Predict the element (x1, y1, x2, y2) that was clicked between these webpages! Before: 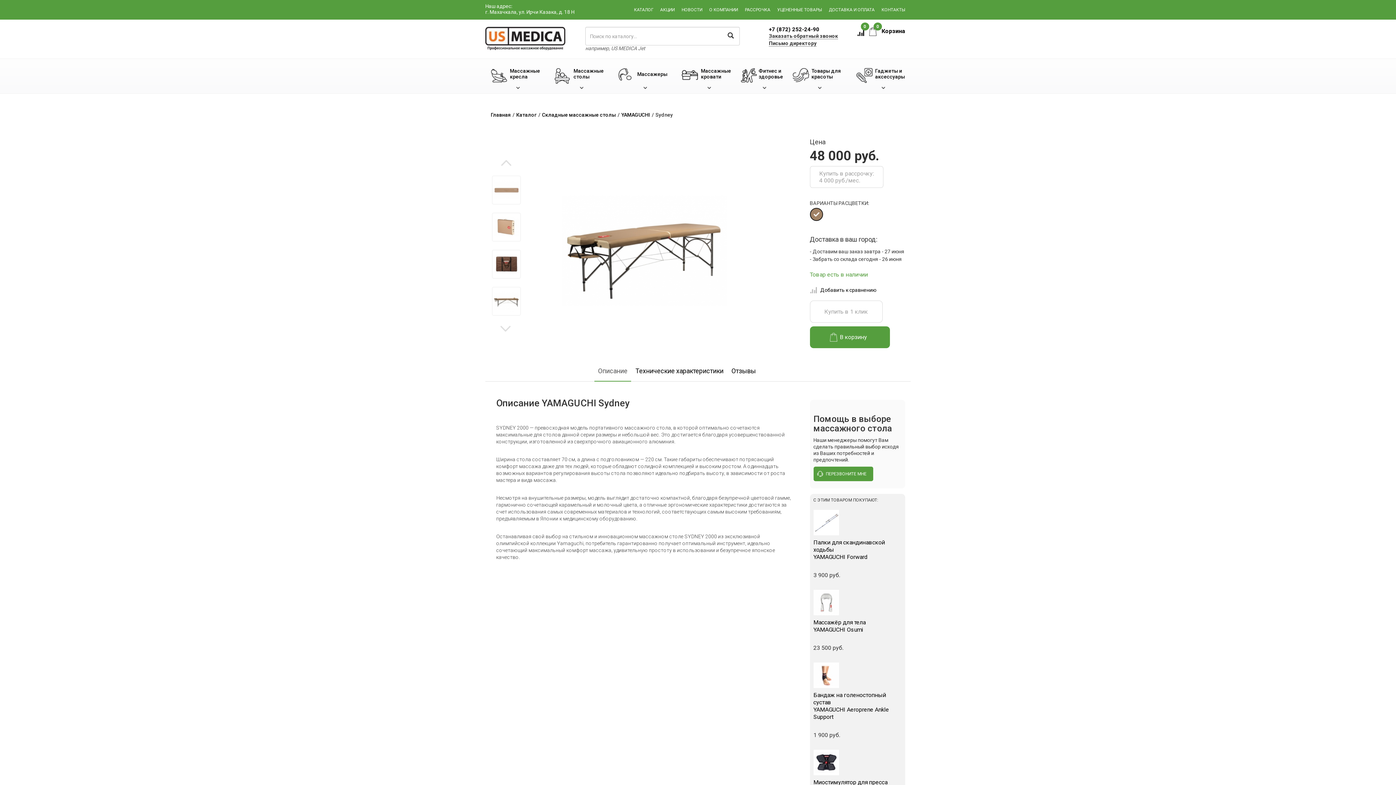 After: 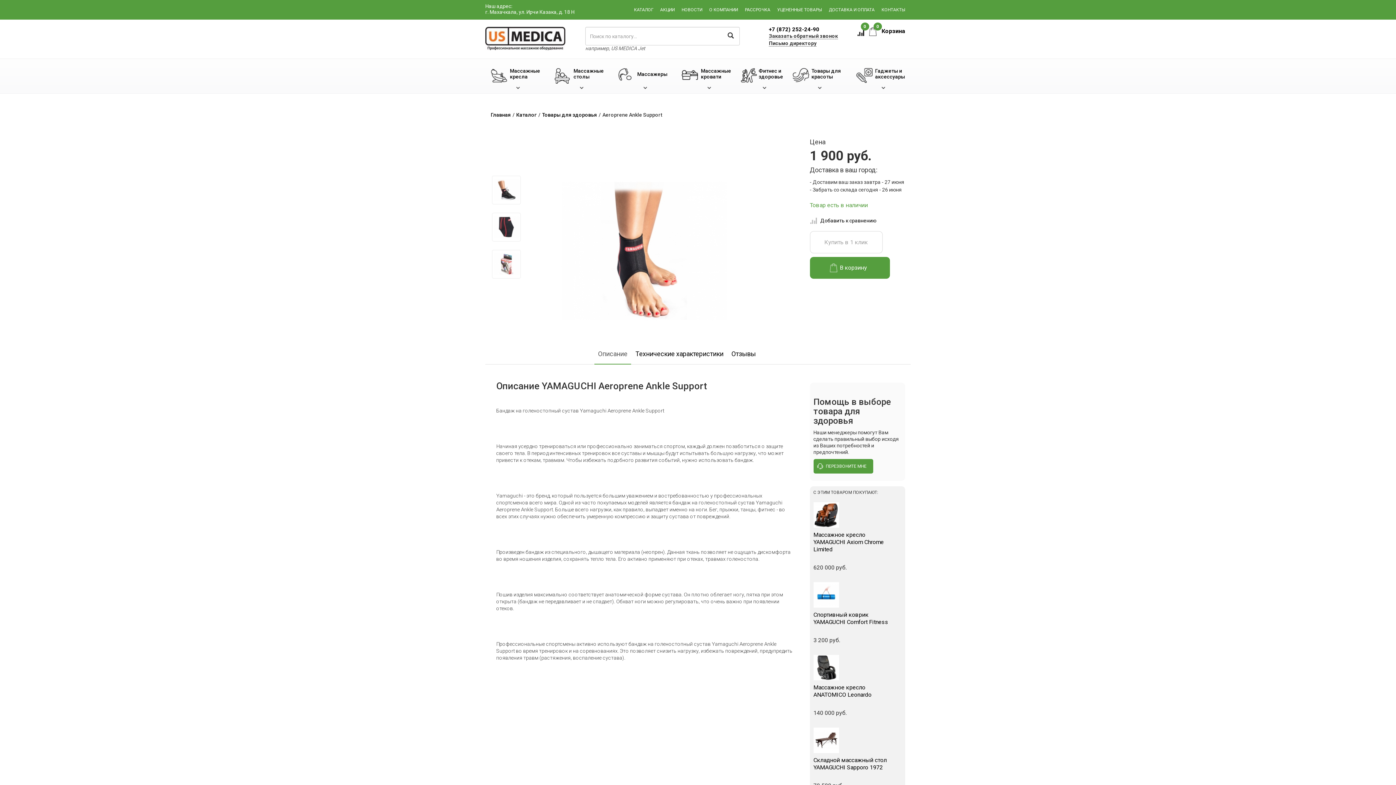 Action: bbox: (813, 662, 901, 688)